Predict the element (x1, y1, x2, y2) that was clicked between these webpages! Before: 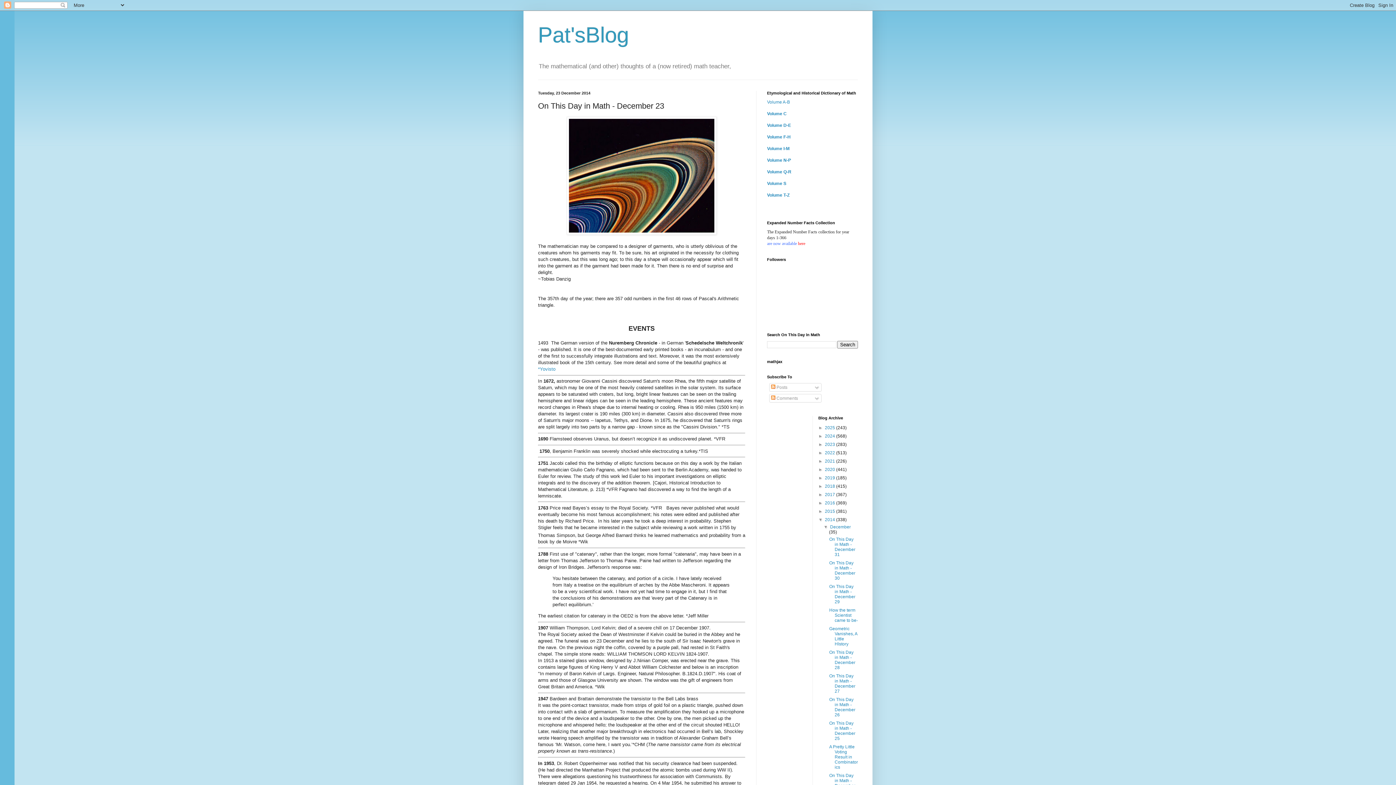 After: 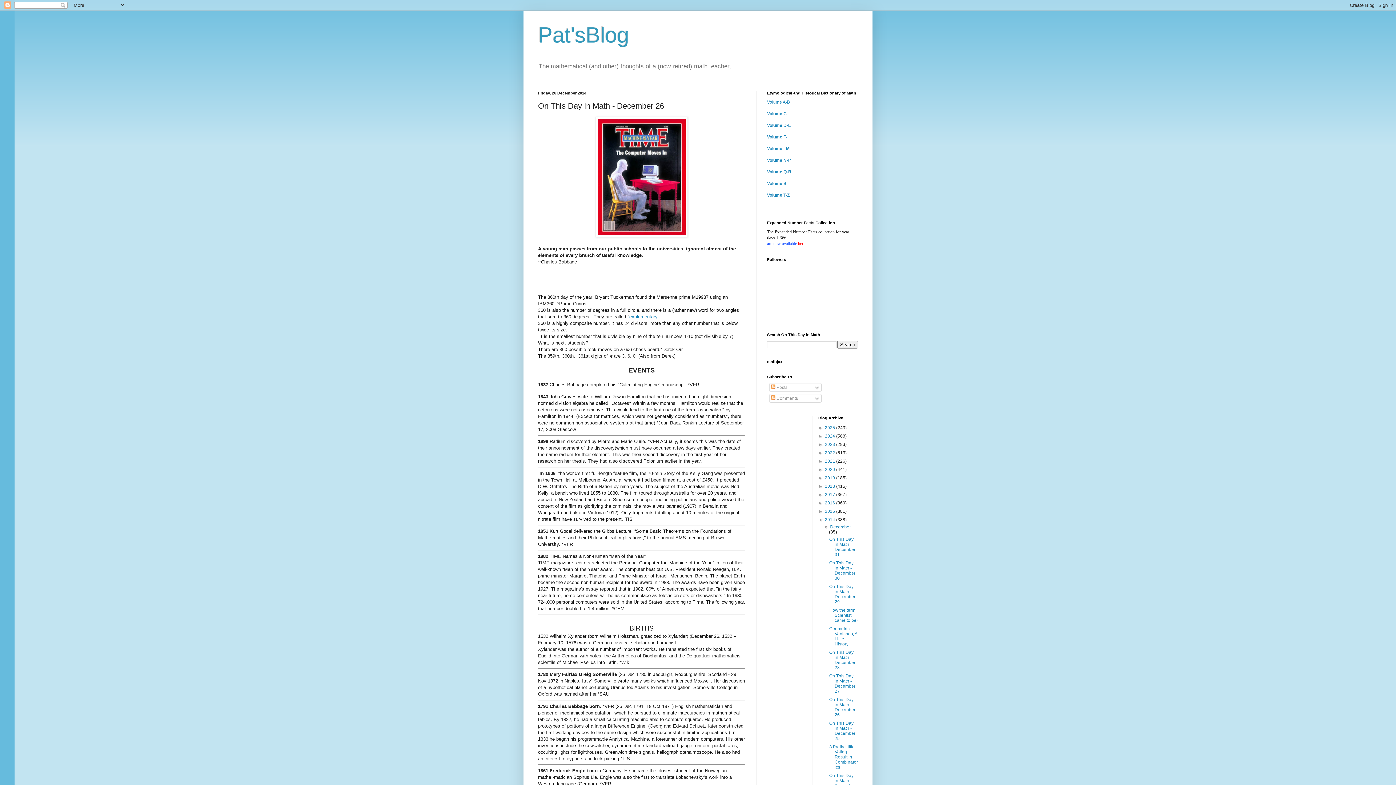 Action: label: On This Day in Math - December 26 bbox: (829, 697, 855, 717)